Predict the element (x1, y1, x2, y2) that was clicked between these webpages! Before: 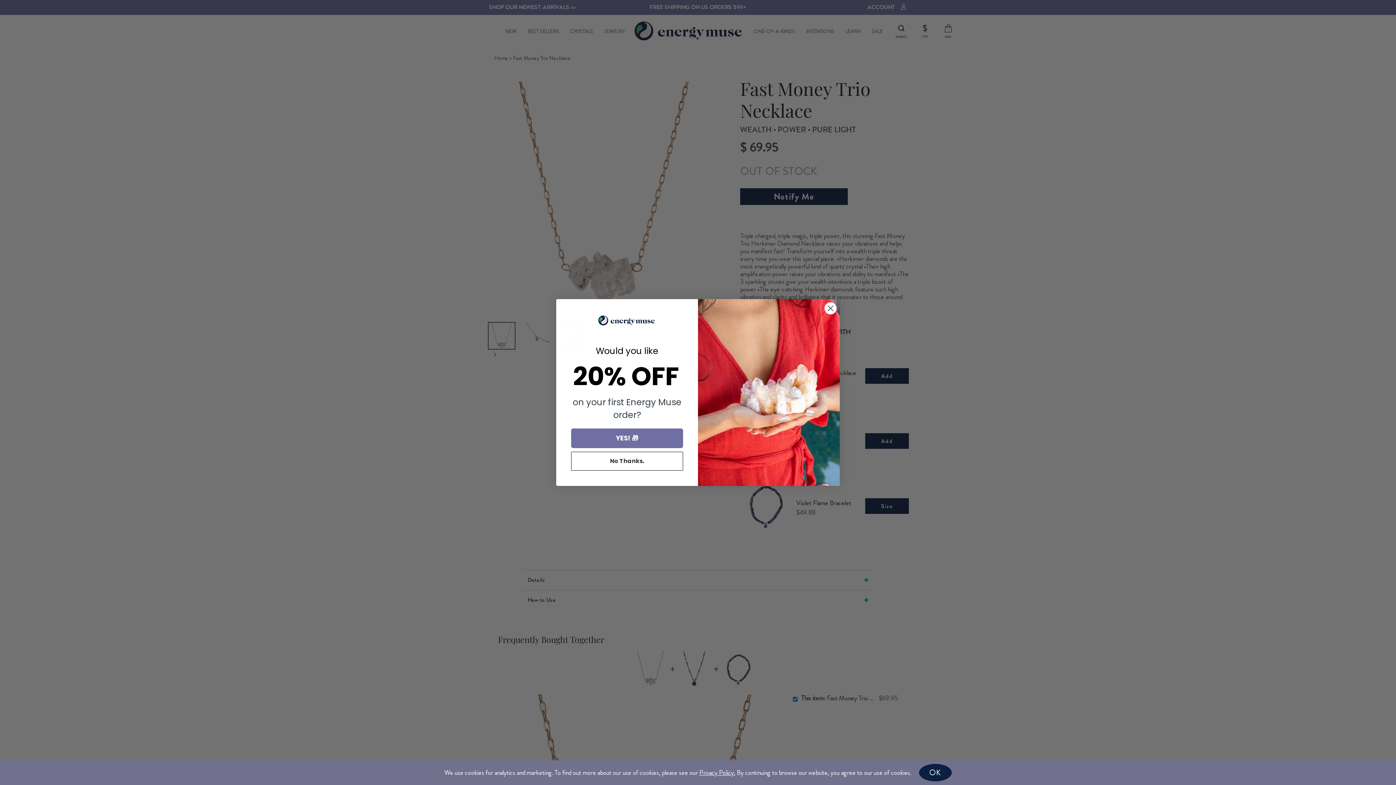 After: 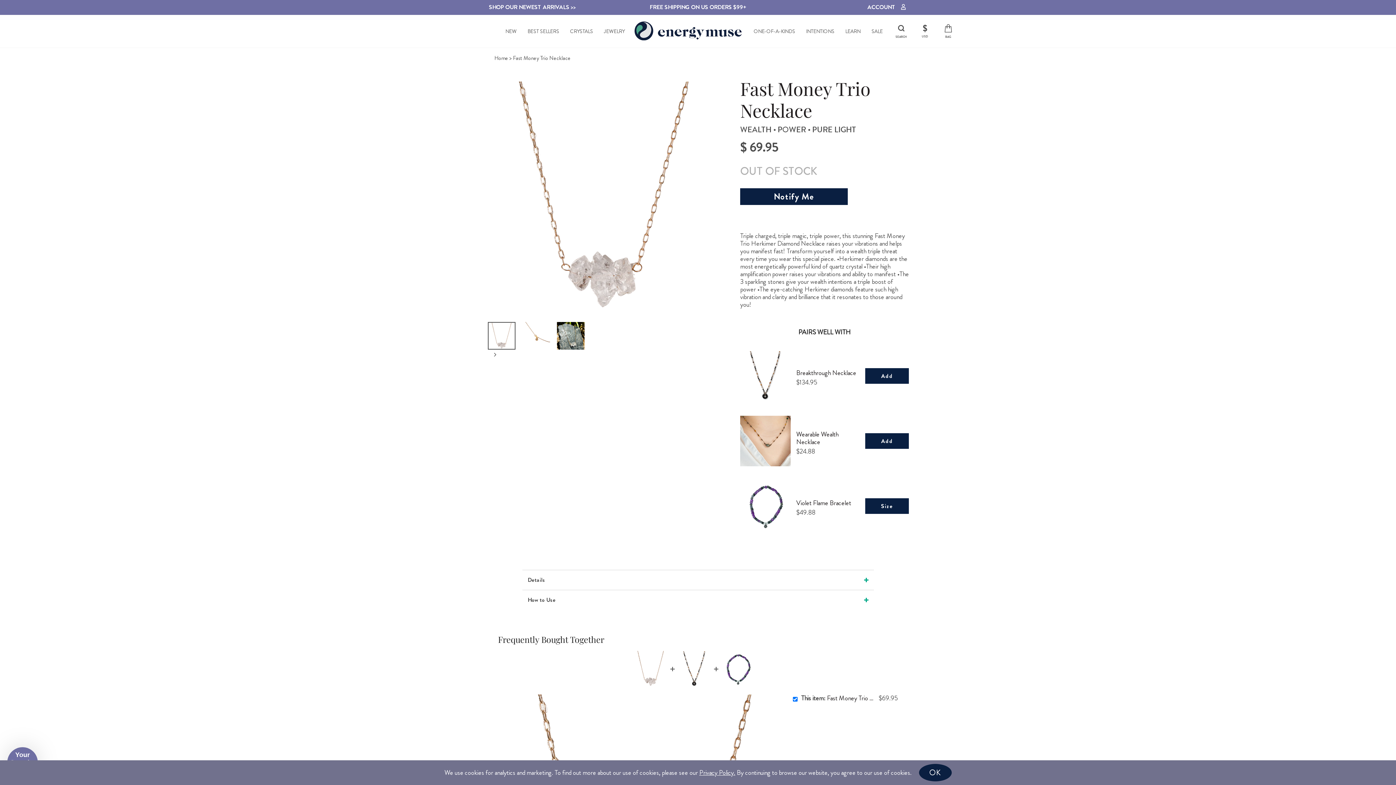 Action: label: Close dialog bbox: (824, 302, 837, 315)